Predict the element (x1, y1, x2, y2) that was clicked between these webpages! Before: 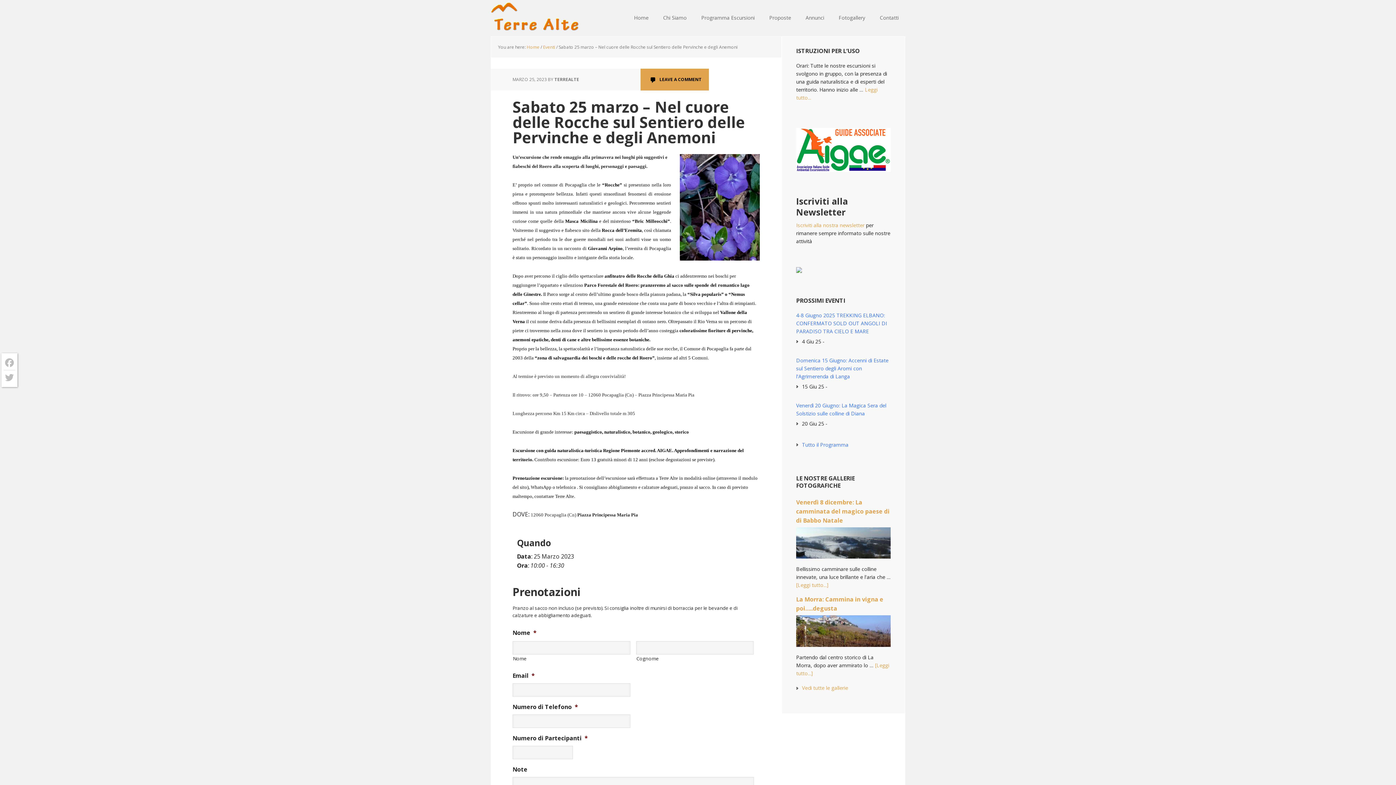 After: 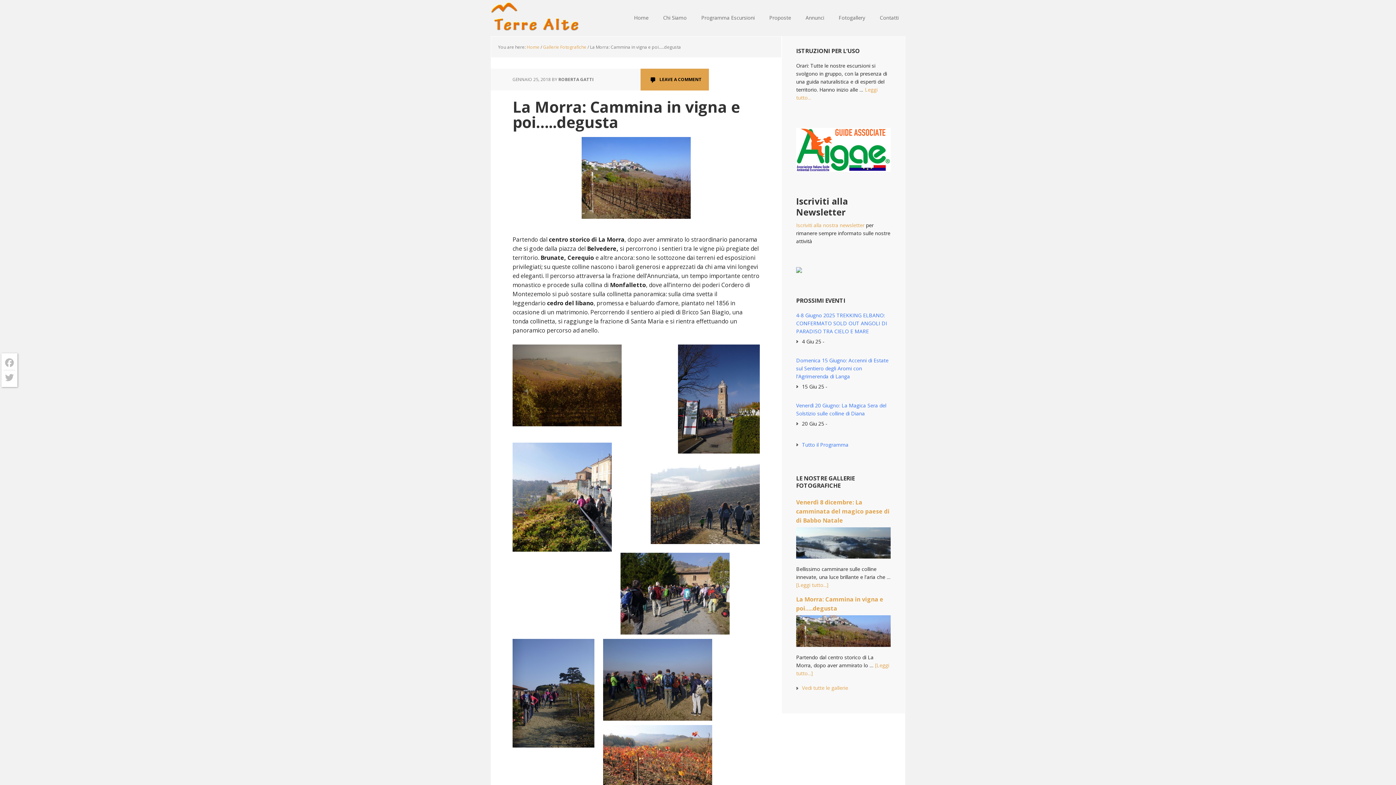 Action: bbox: (796, 615, 890, 653)